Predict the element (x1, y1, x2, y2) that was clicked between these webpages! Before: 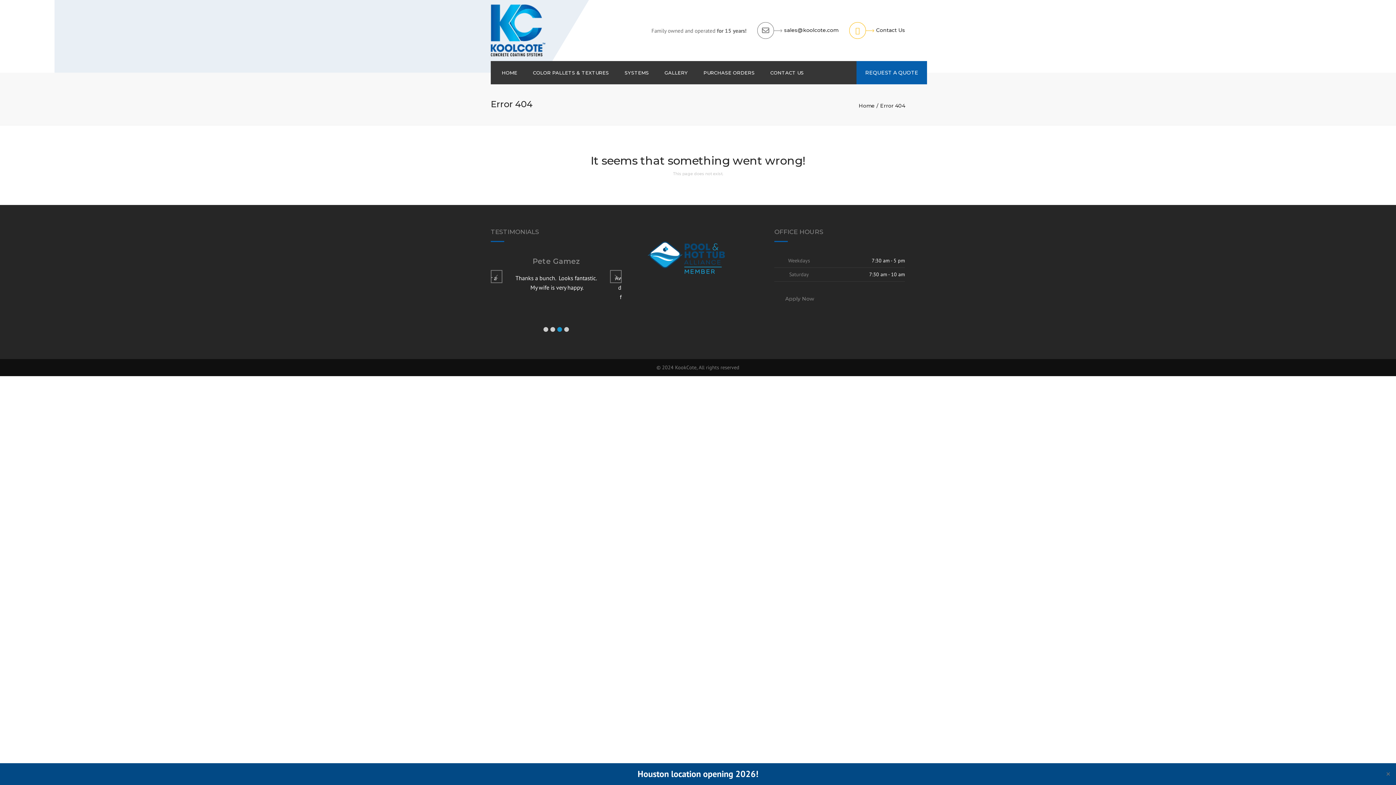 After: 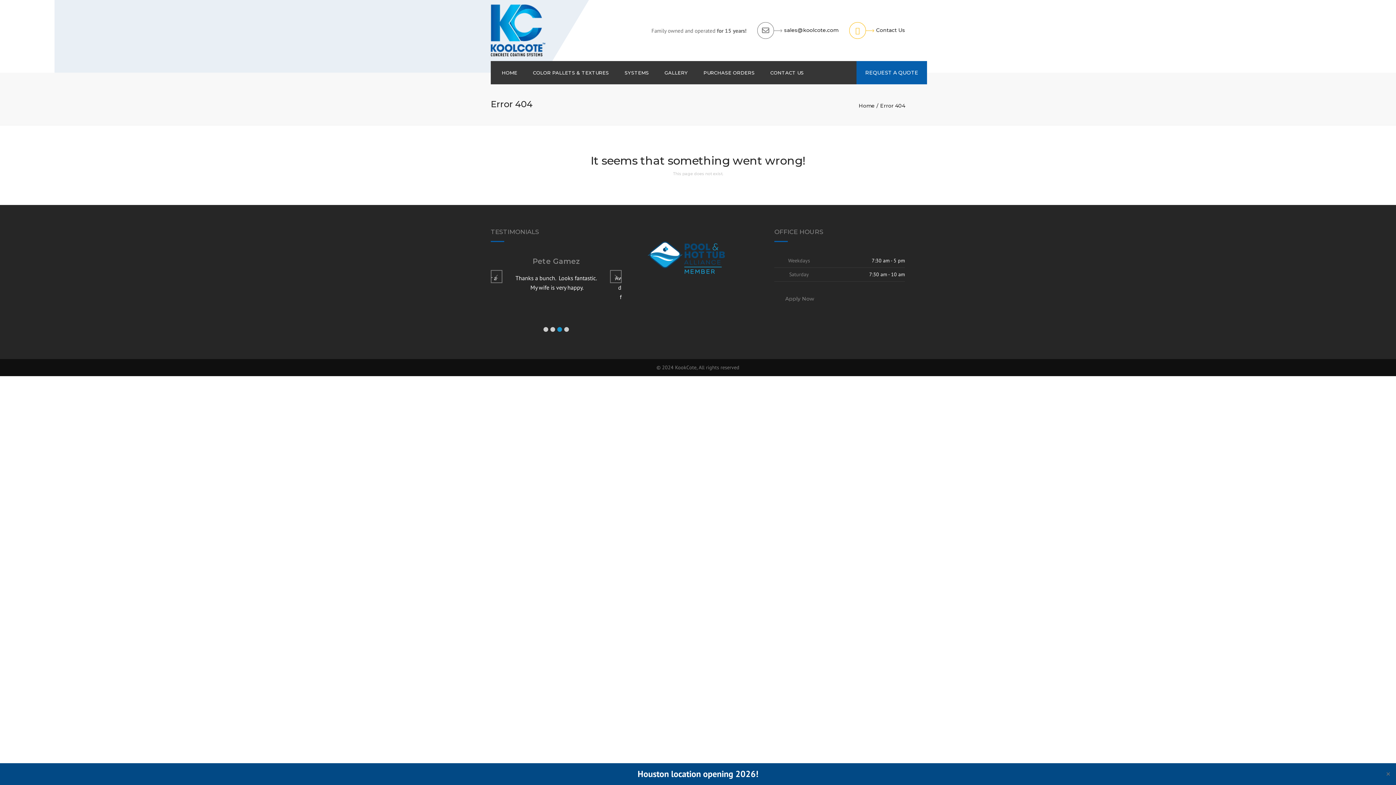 Action: bbox: (557, 327, 562, 331) label: Go to slide 3